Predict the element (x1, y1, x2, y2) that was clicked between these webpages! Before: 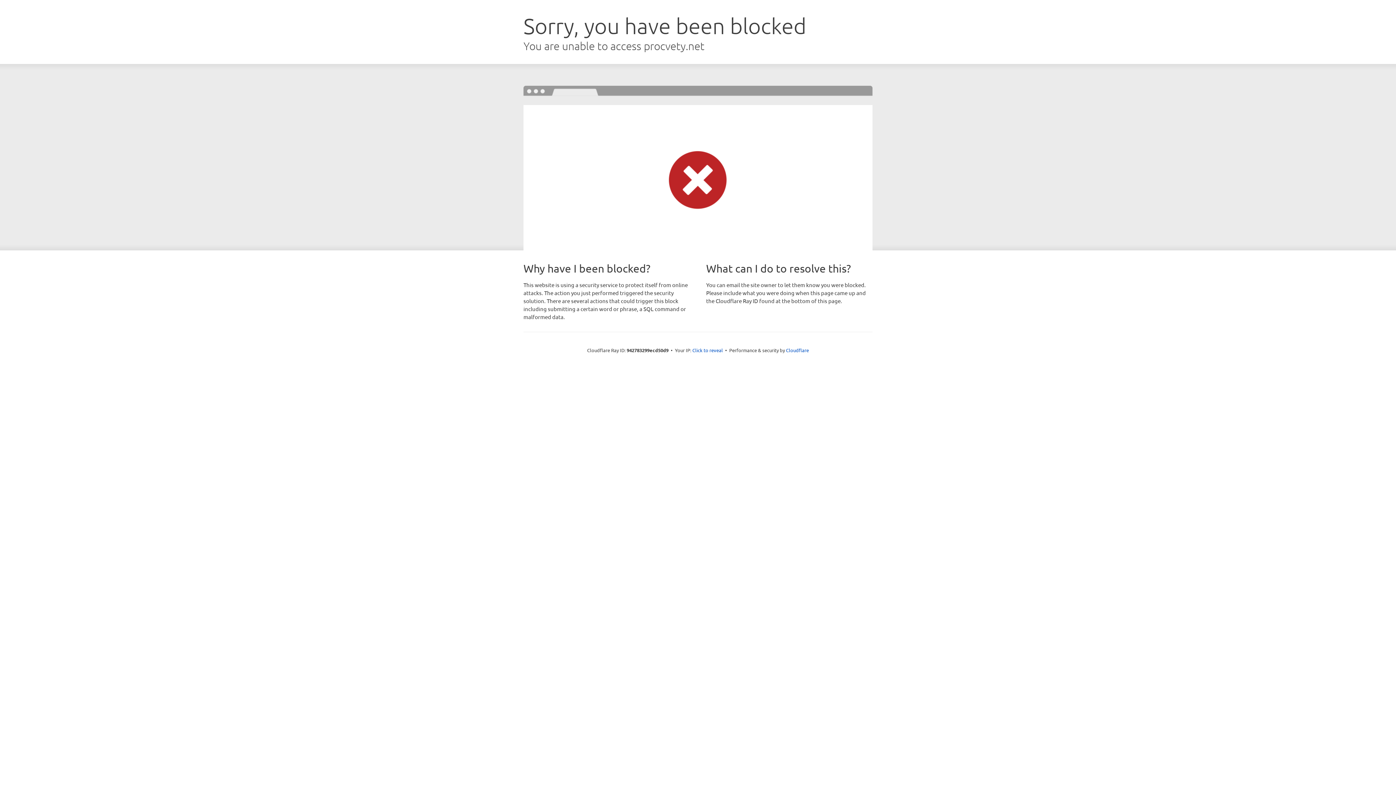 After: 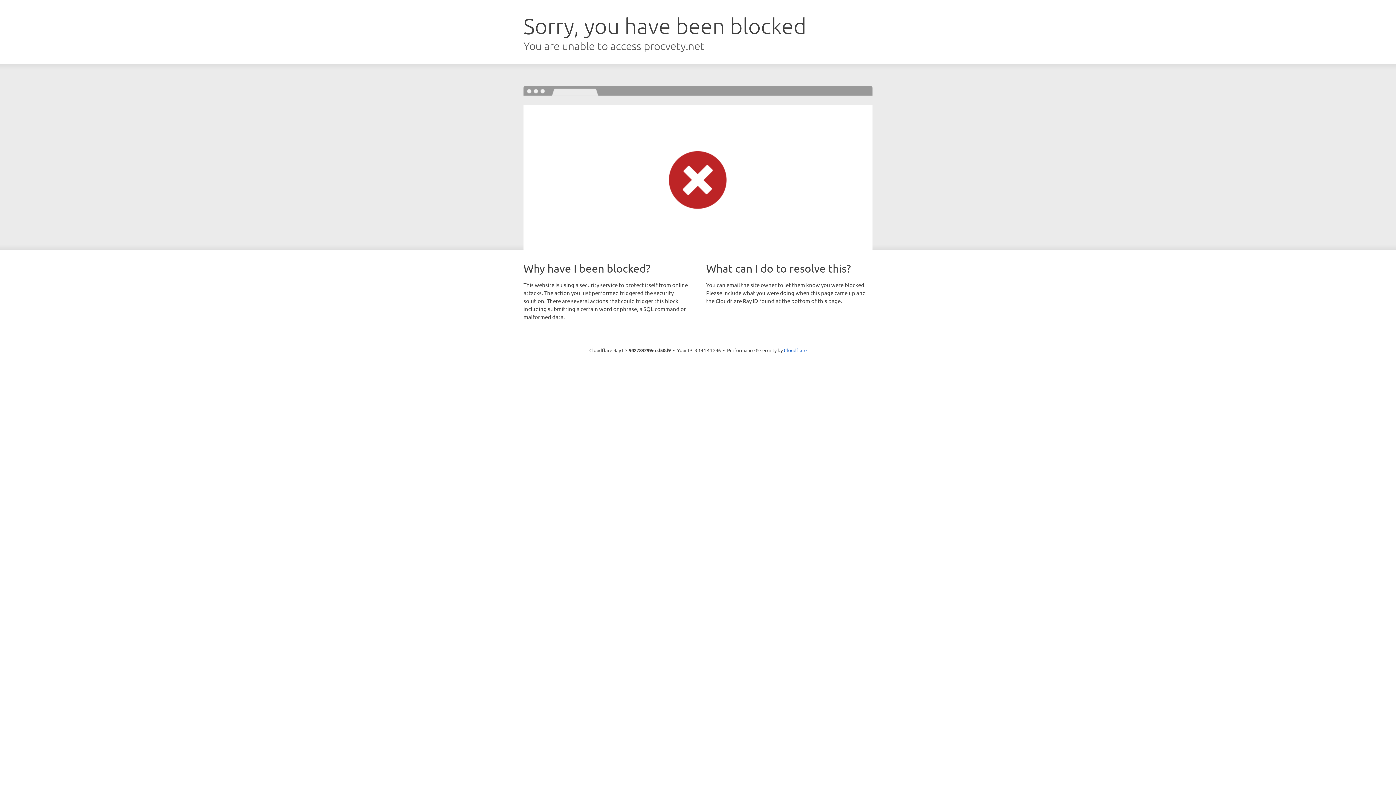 Action: label: Click to reveal bbox: (692, 346, 723, 353)